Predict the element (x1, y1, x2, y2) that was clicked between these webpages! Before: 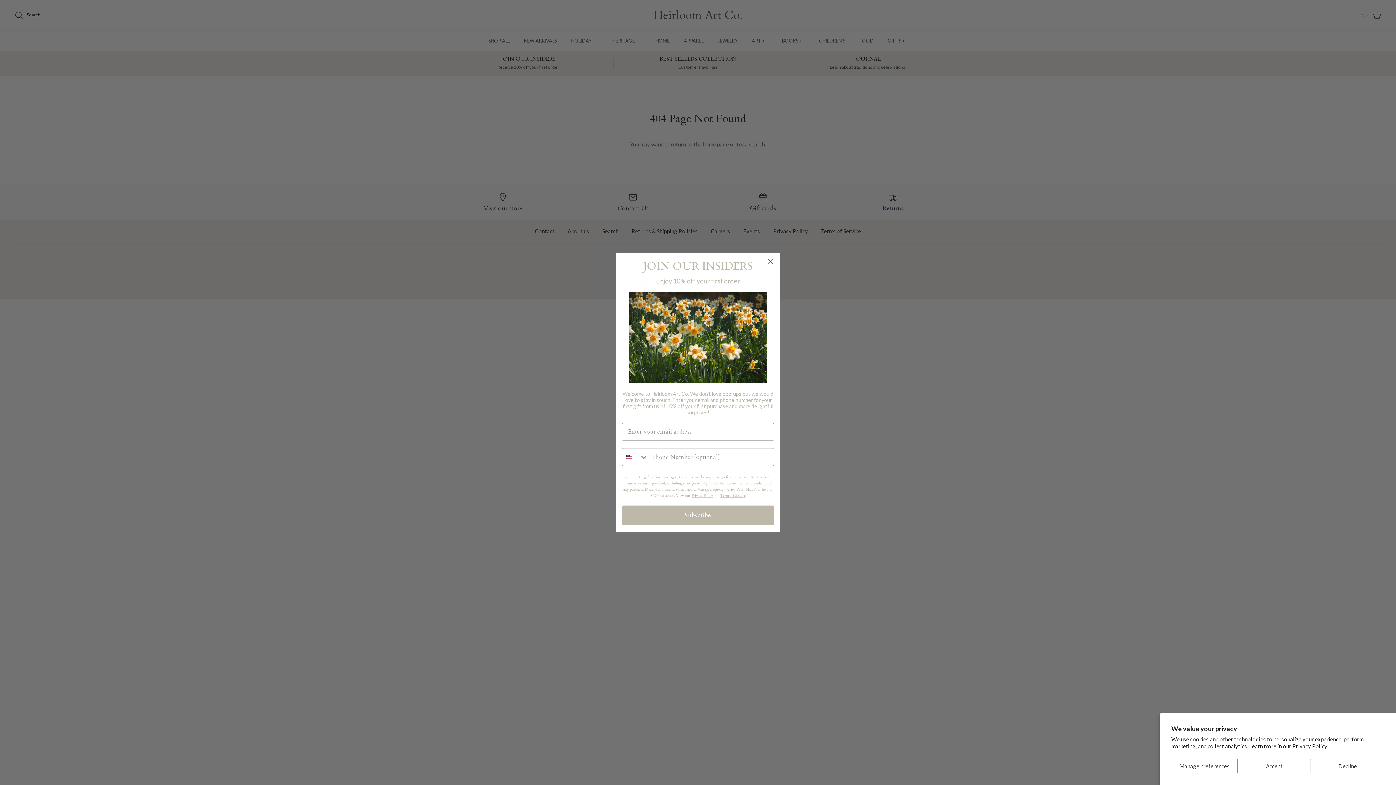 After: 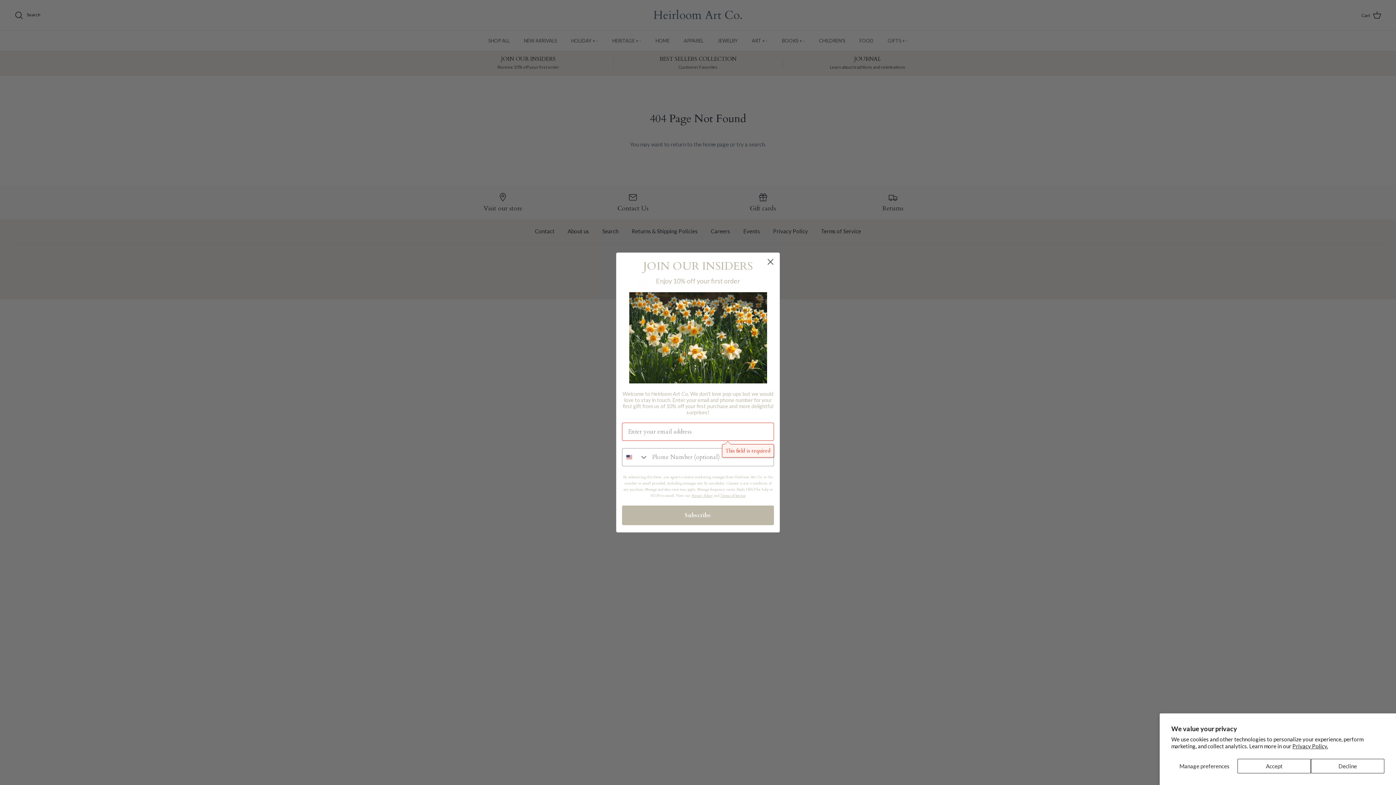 Action: bbox: (622, 505, 774, 525) label: Subscribe